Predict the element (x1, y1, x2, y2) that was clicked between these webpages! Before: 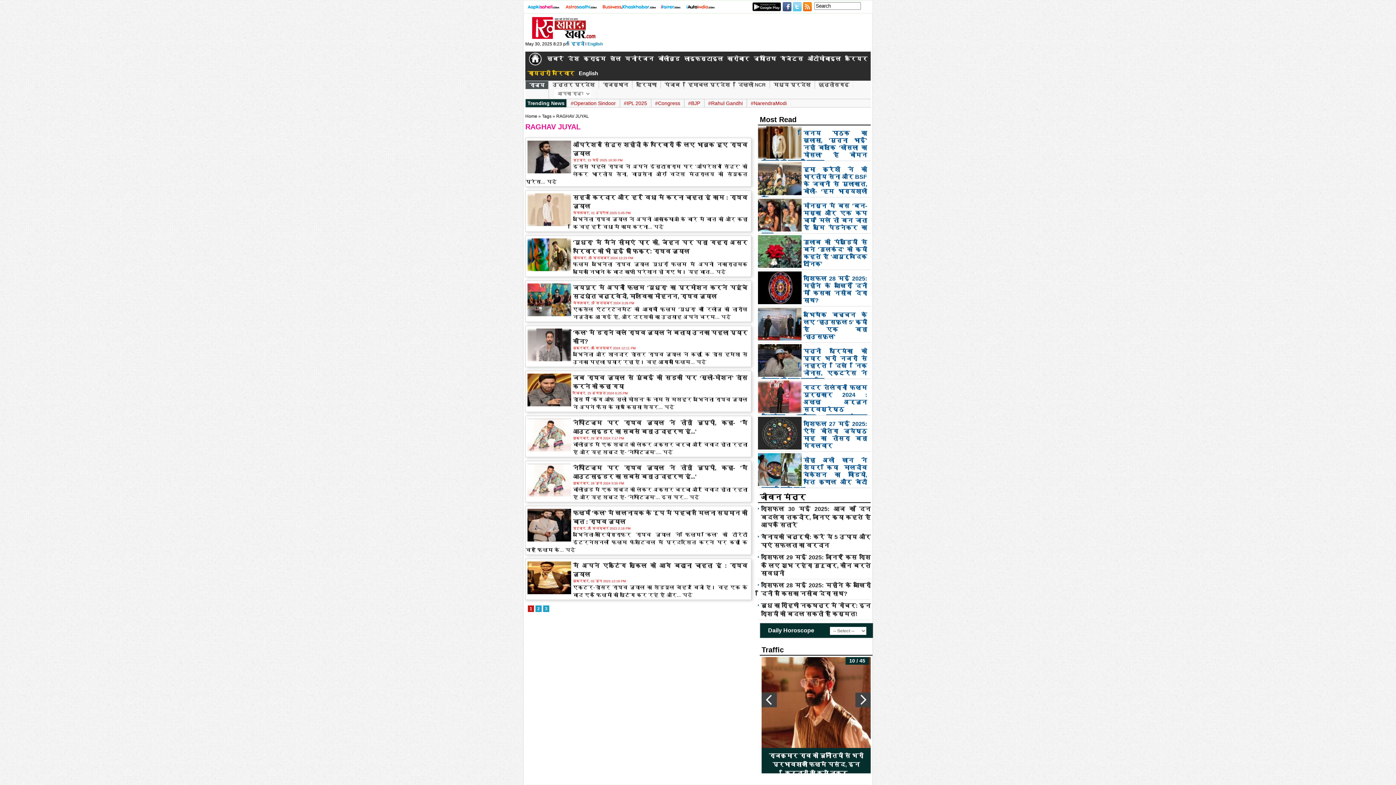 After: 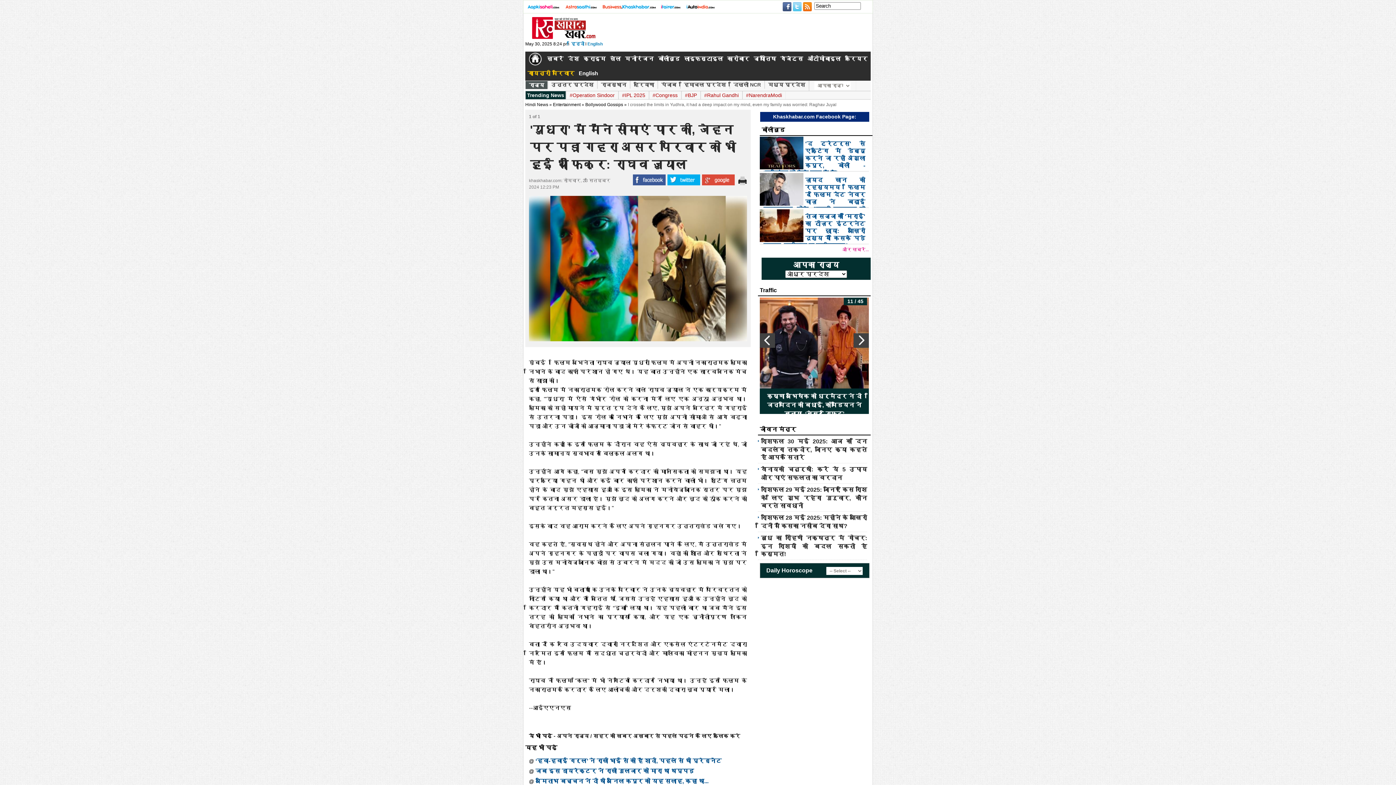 Action: bbox: (714, 269, 726, 274) label:  पढ़ें